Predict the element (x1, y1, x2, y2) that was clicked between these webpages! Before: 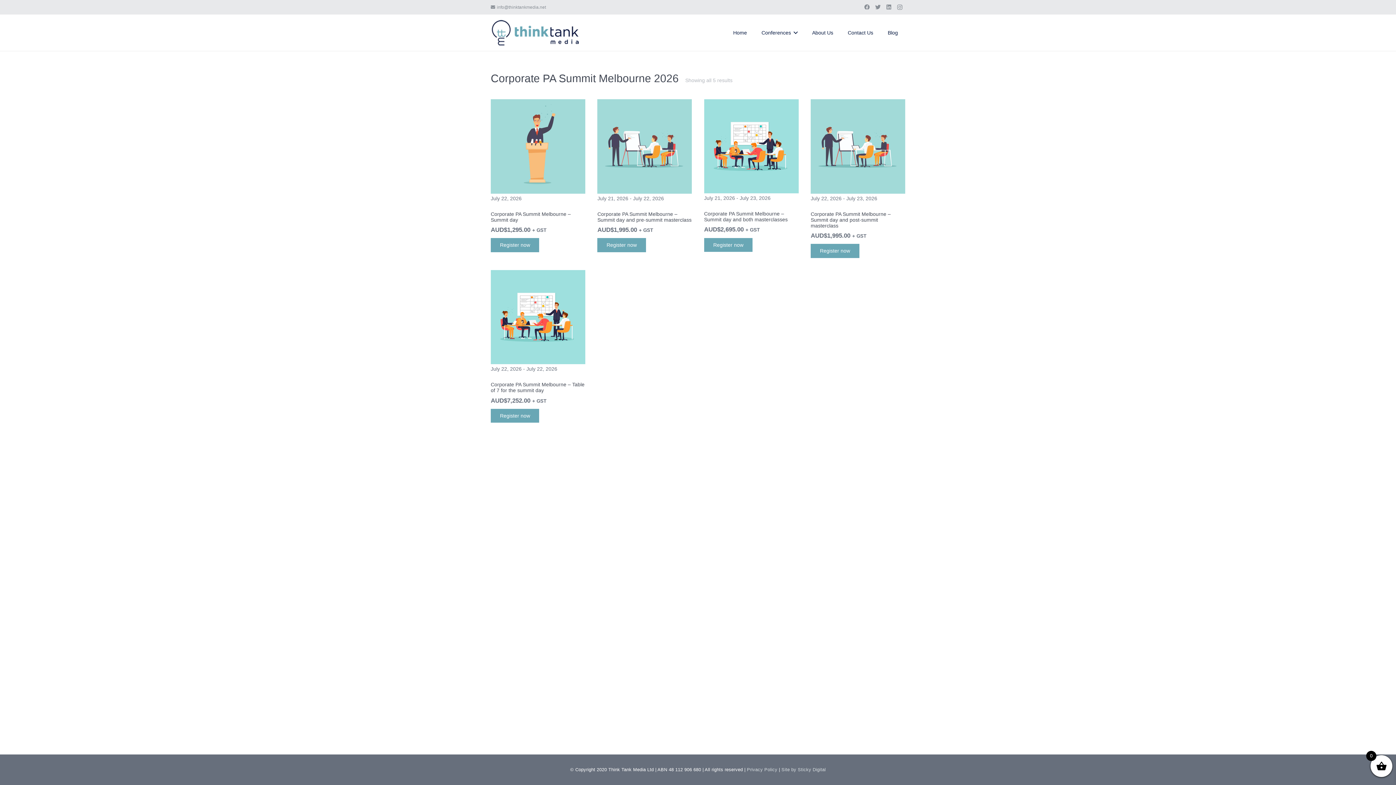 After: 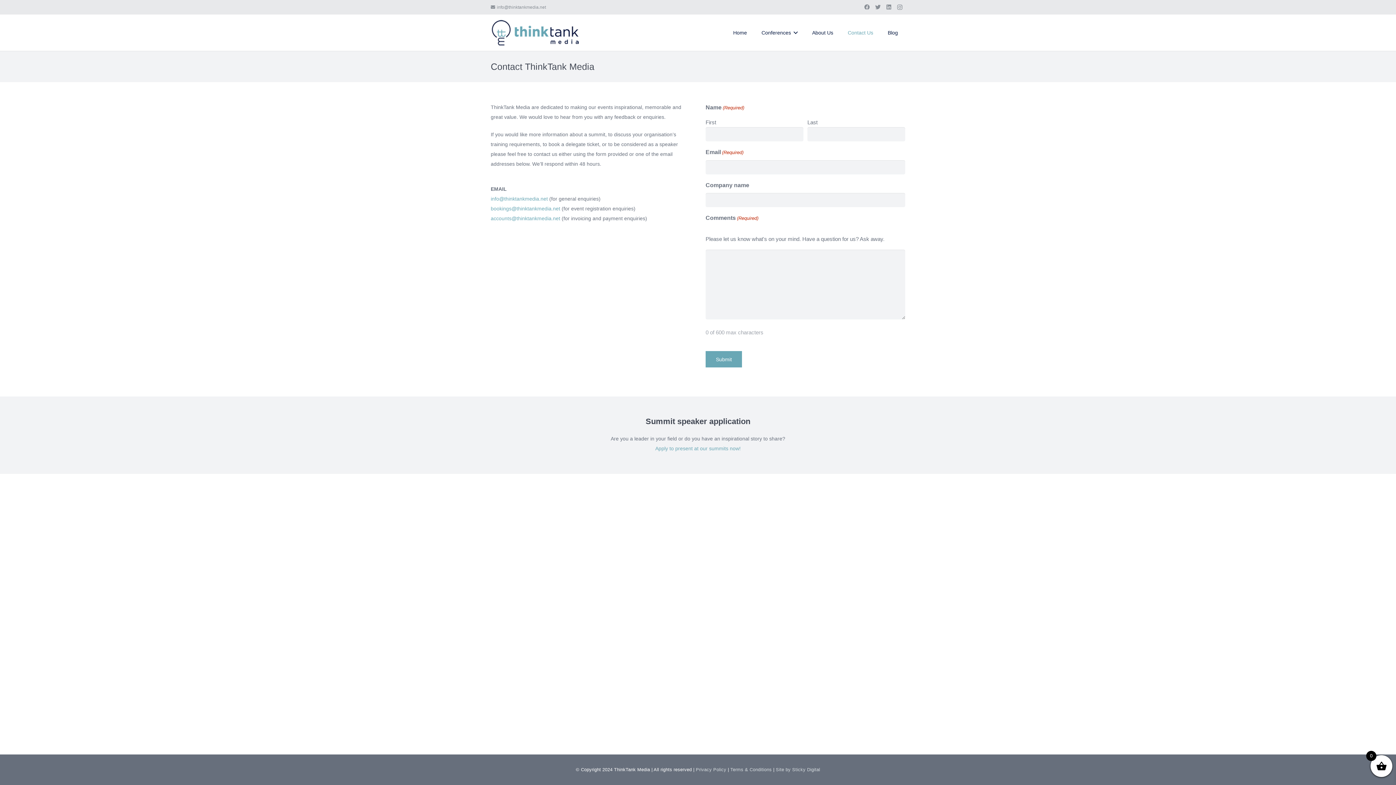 Action: bbox: (840, 23, 880, 41) label: Contact Us